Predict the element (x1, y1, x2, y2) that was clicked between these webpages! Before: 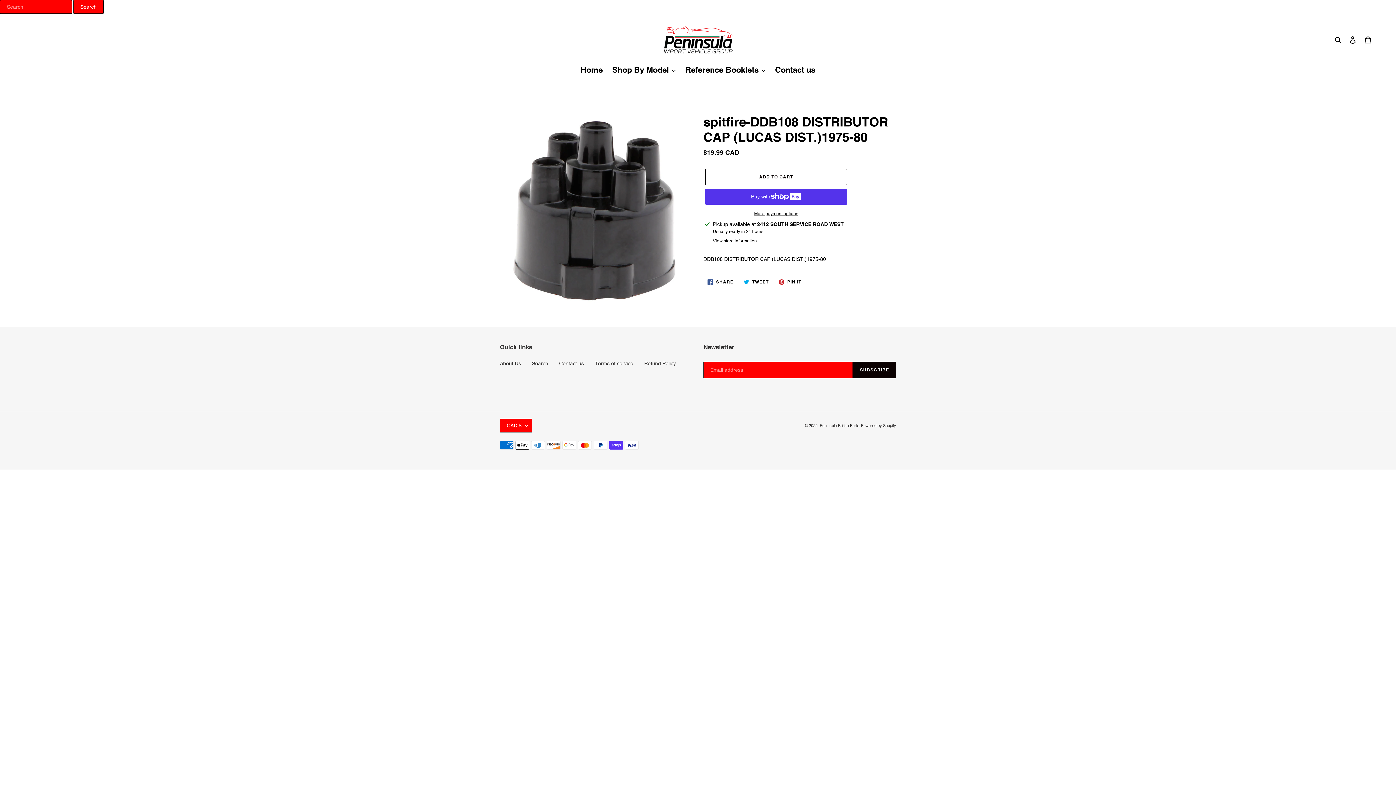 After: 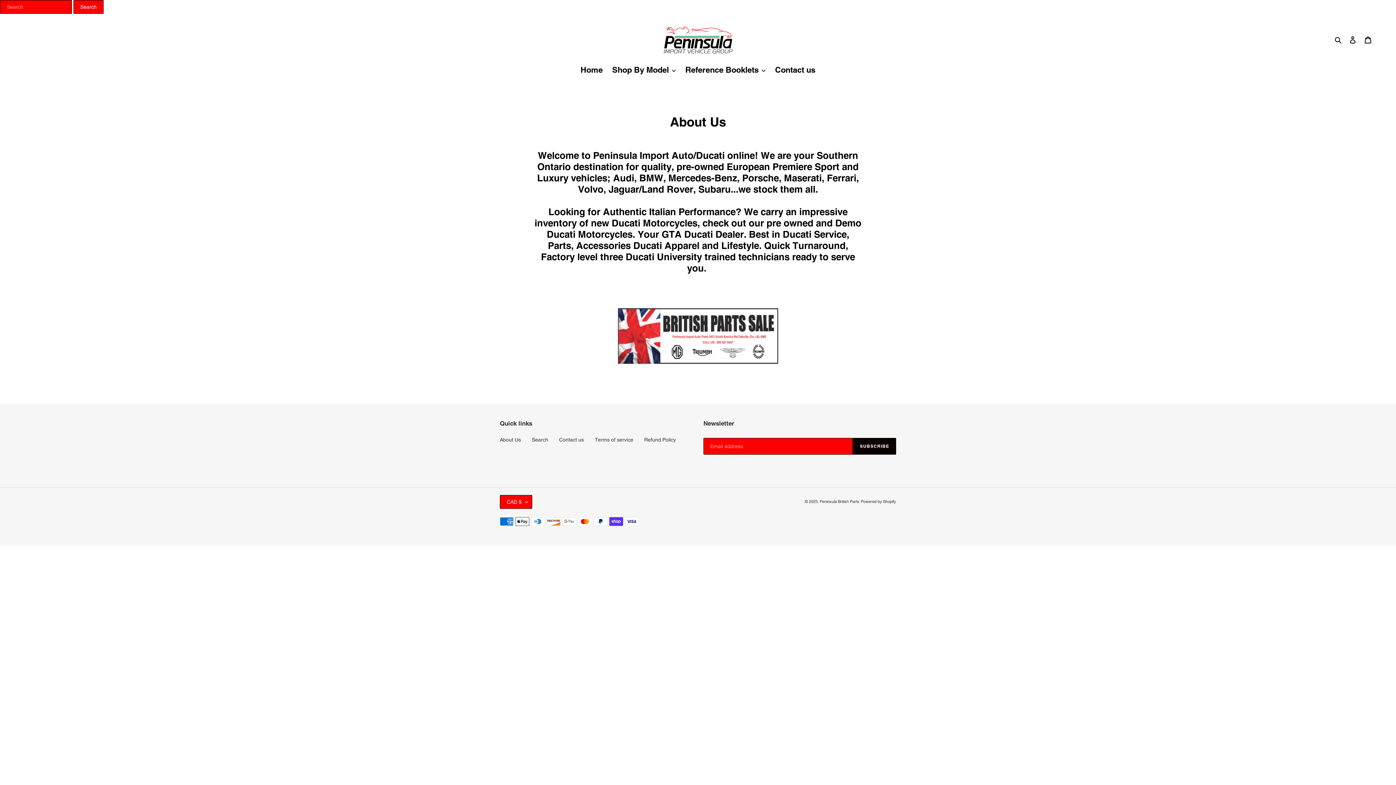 Action: bbox: (500, 360, 521, 366) label: About Us